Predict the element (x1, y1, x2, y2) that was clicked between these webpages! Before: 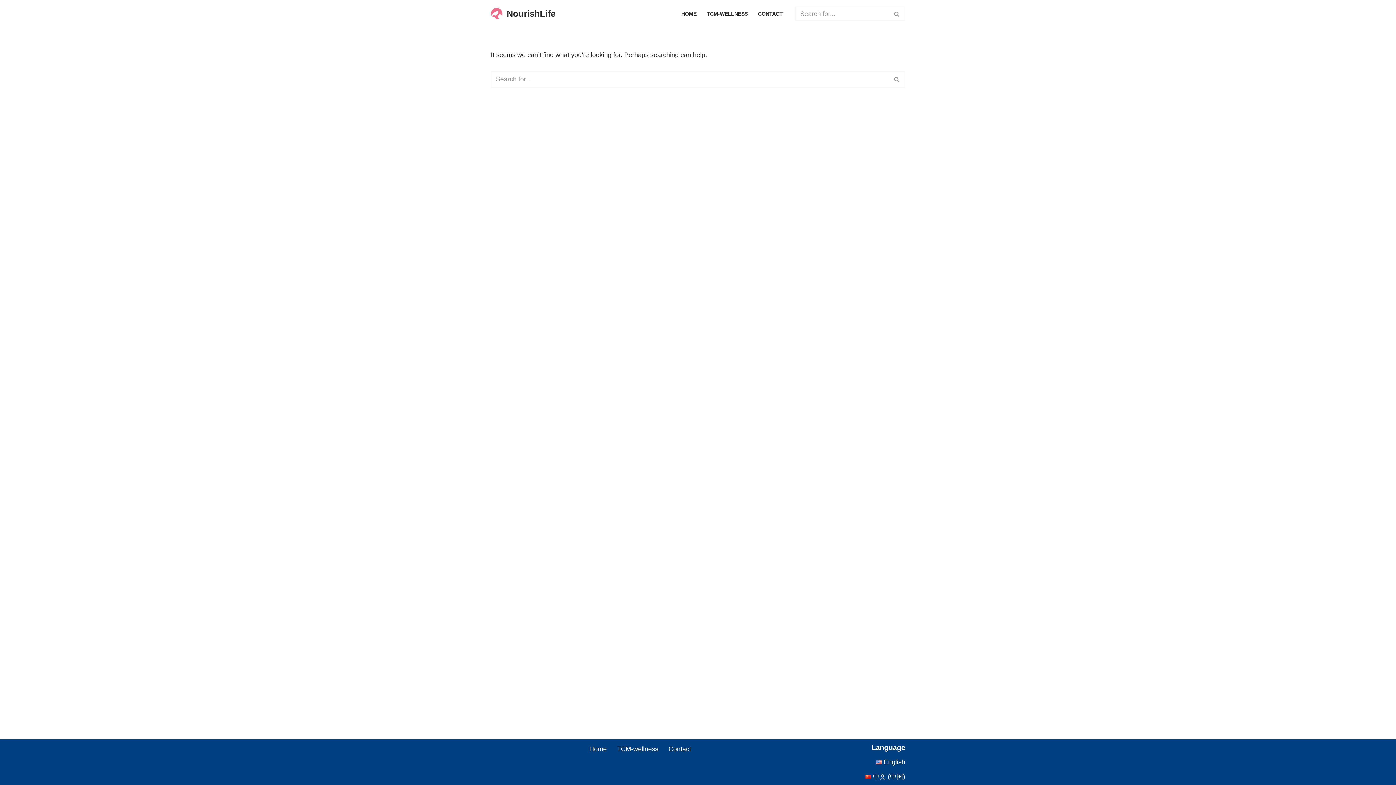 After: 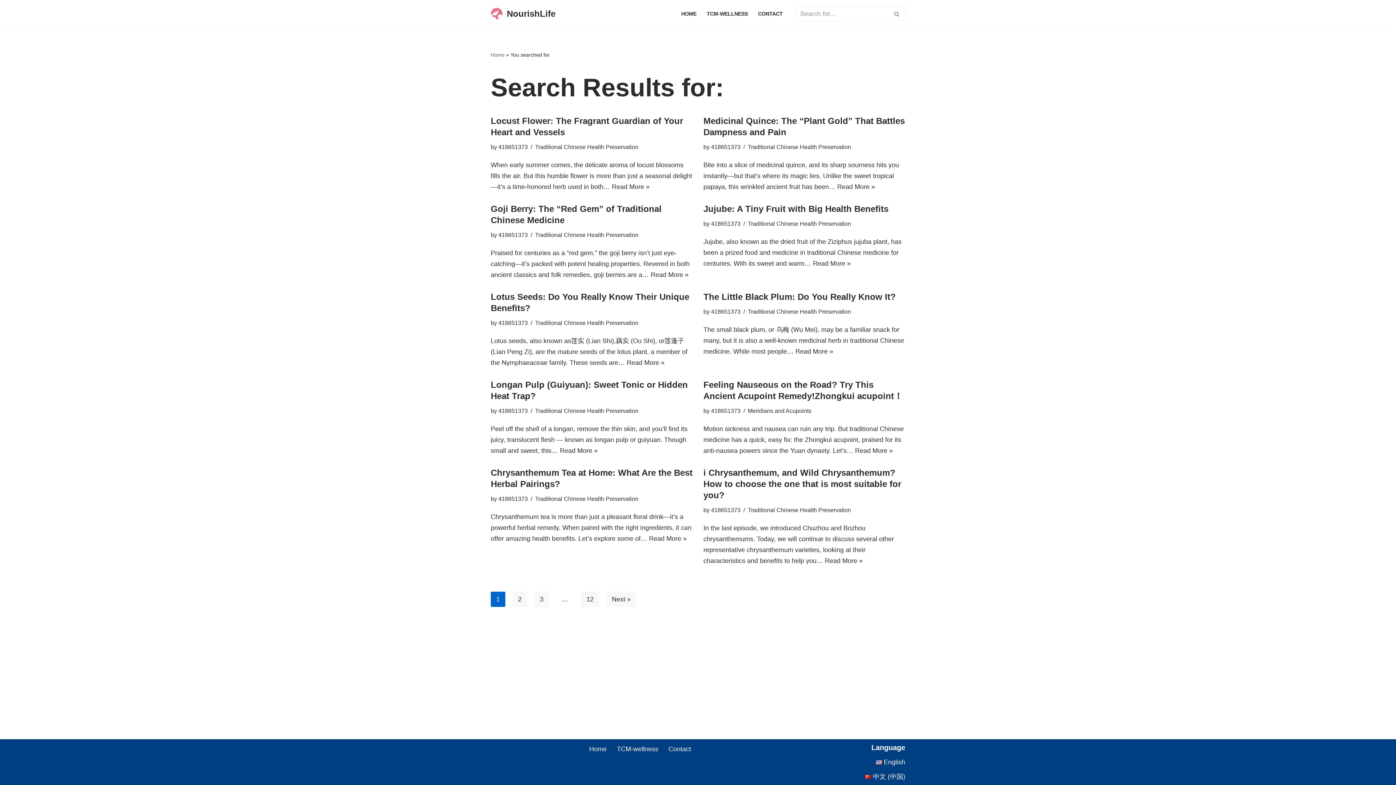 Action: label: Search bbox: (889, 6, 905, 21)